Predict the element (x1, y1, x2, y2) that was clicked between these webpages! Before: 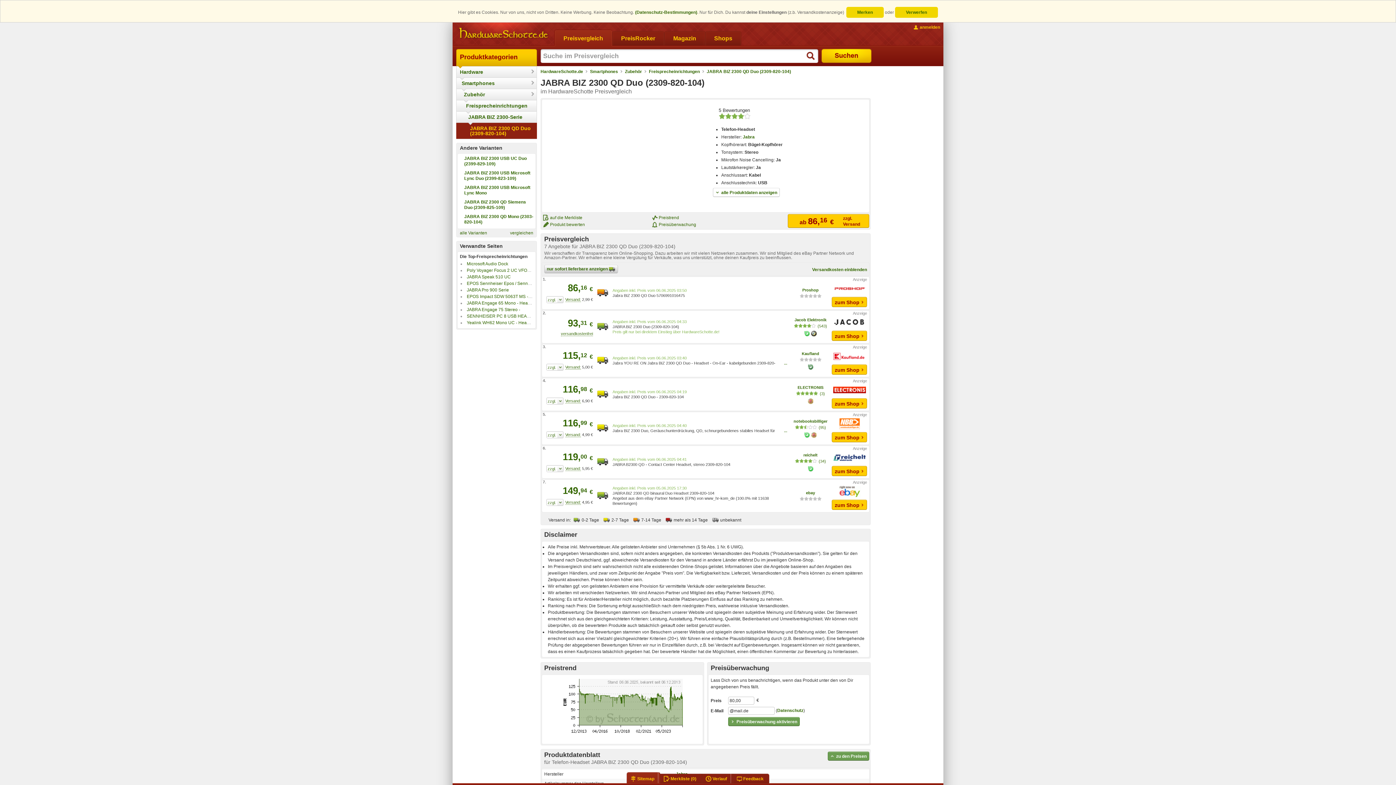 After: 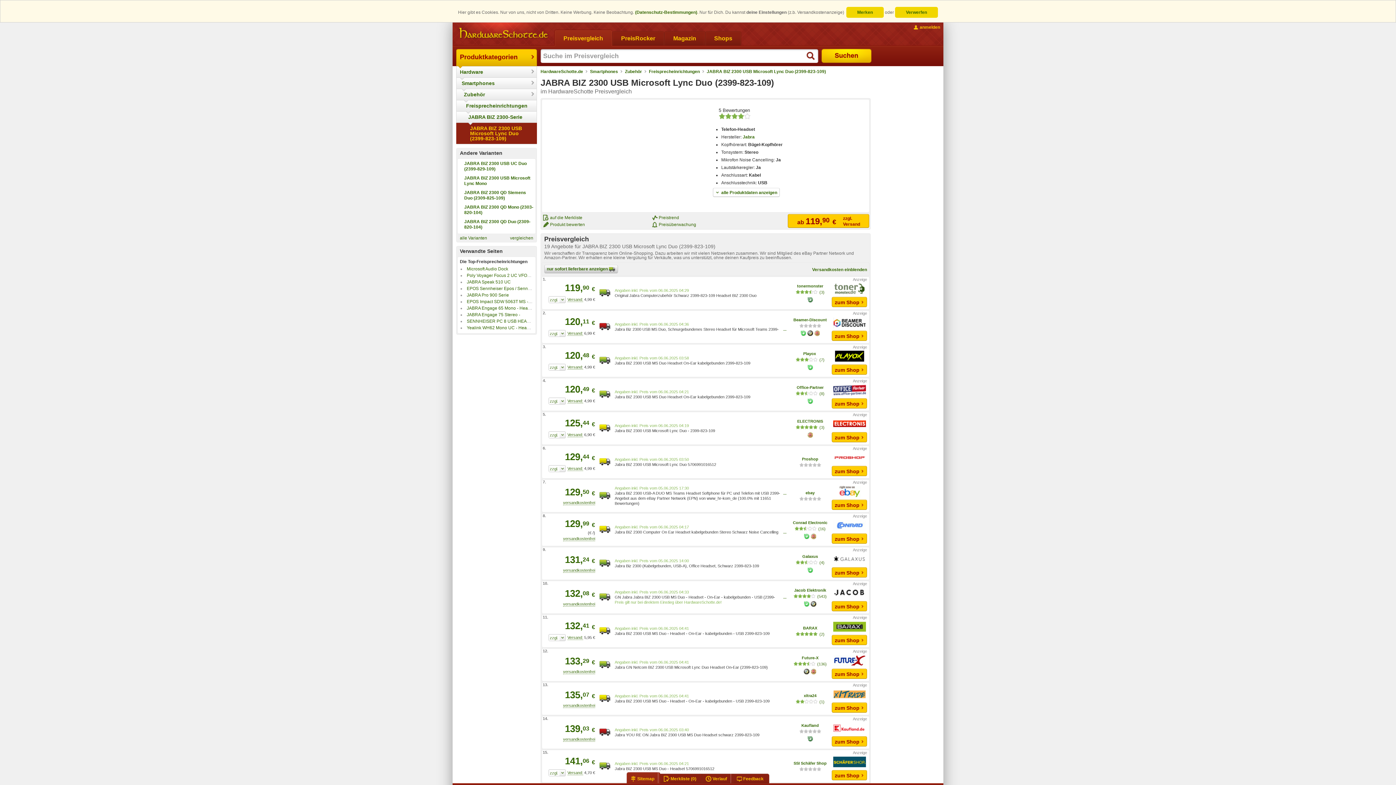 Action: bbox: (460, 177, 533, 182) label: 	JABRA BIZ 2300 USB Microsoft Lync Duo (2399-823-109)